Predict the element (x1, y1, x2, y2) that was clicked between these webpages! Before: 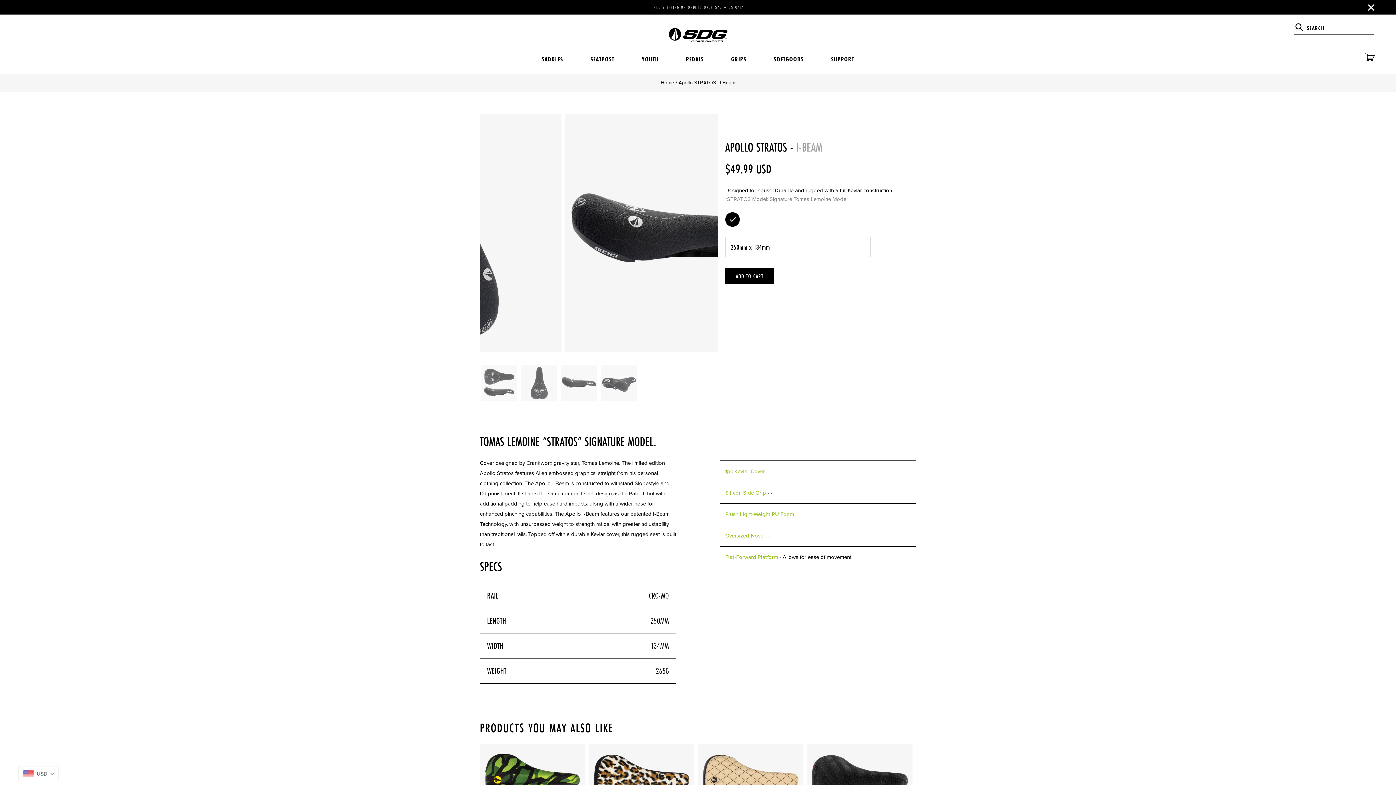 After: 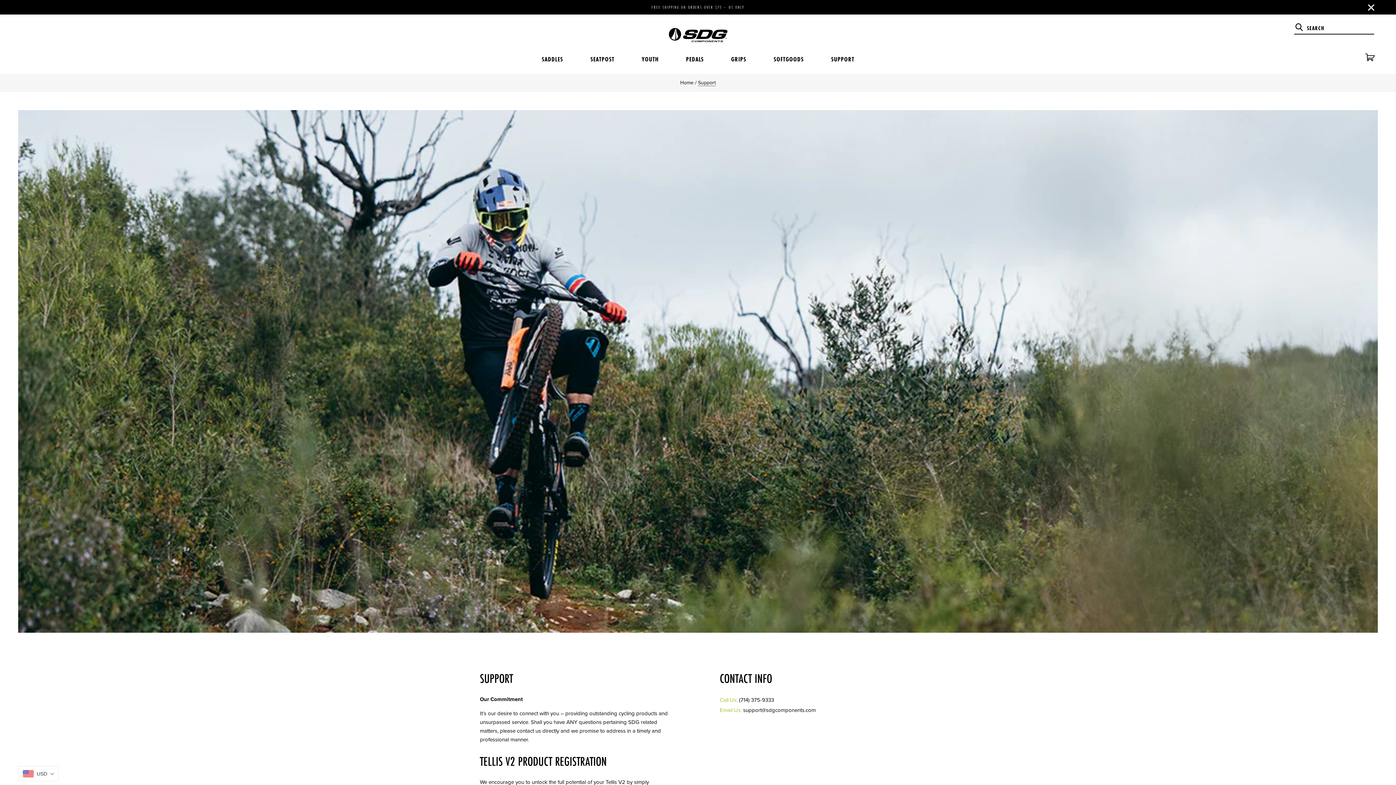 Action: bbox: (831, 49, 854, 68) label: SUPPORT